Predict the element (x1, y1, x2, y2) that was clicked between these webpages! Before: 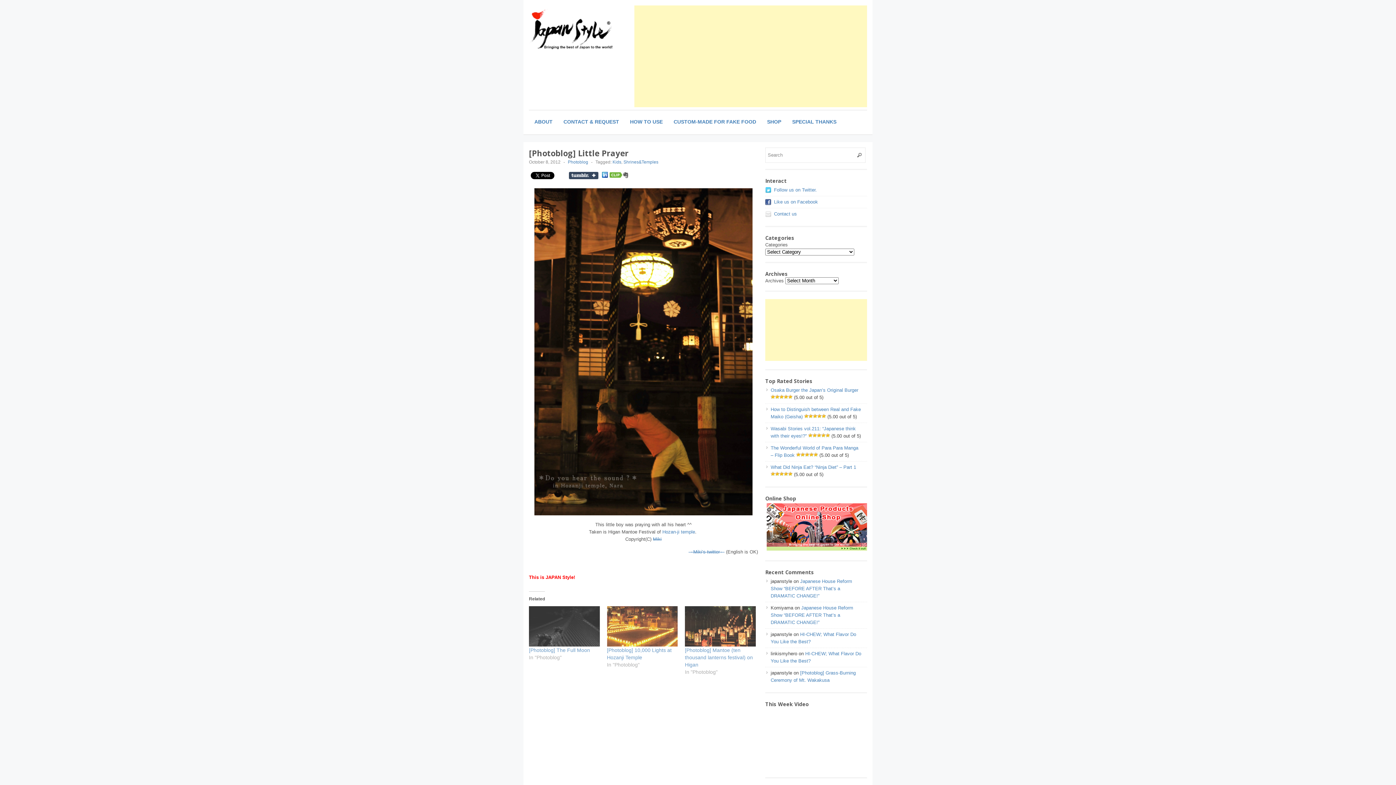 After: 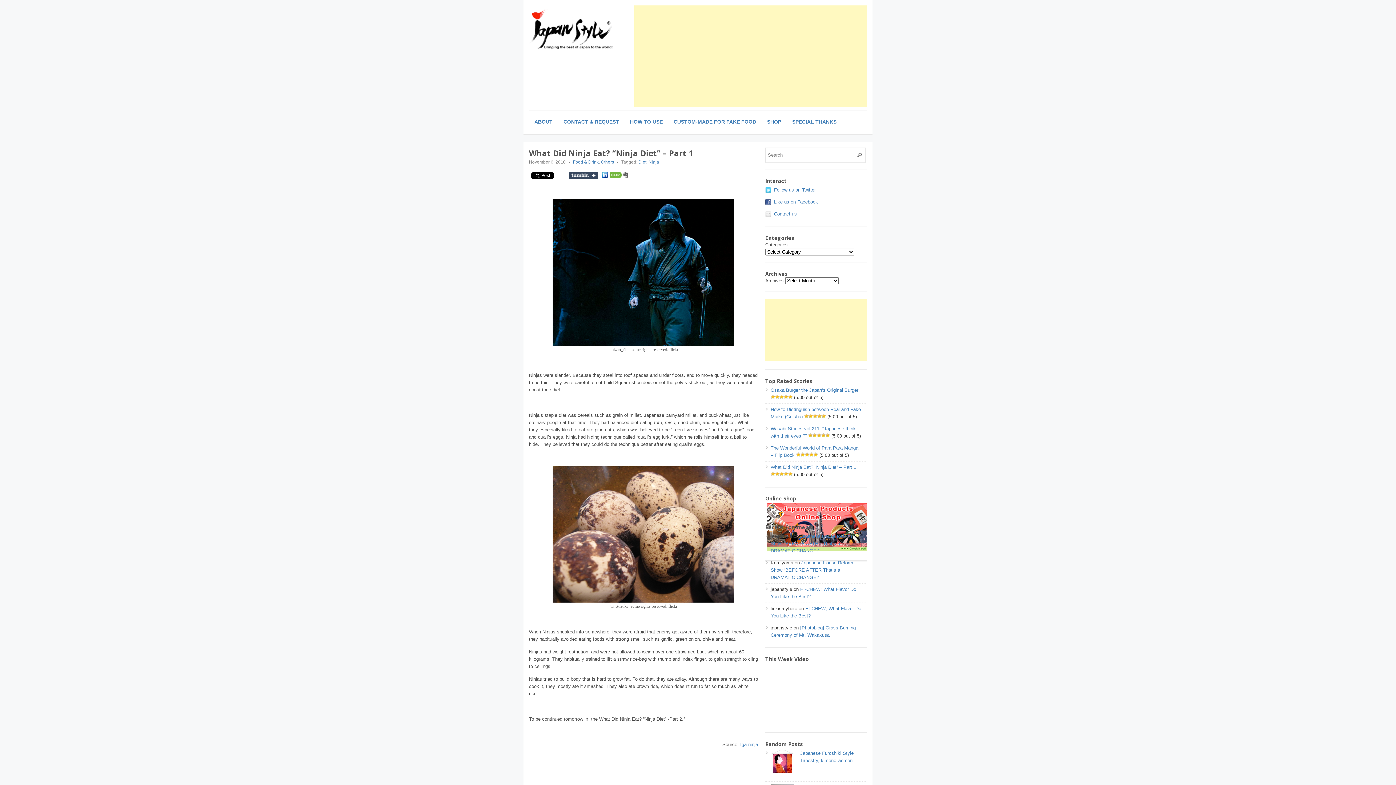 Action: bbox: (770, 464, 856, 470) label: What Did Ninja Eat? “Ninja Diet” – Part 1